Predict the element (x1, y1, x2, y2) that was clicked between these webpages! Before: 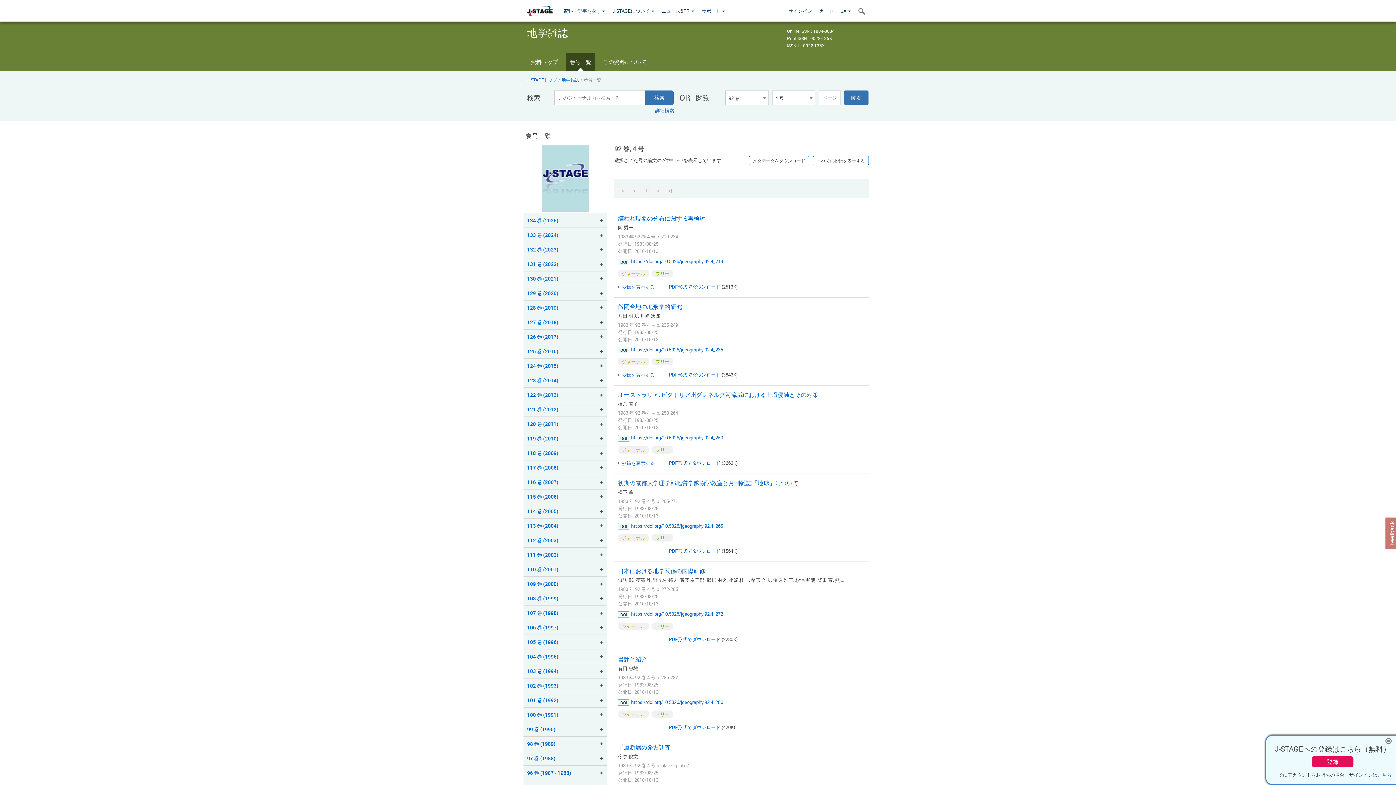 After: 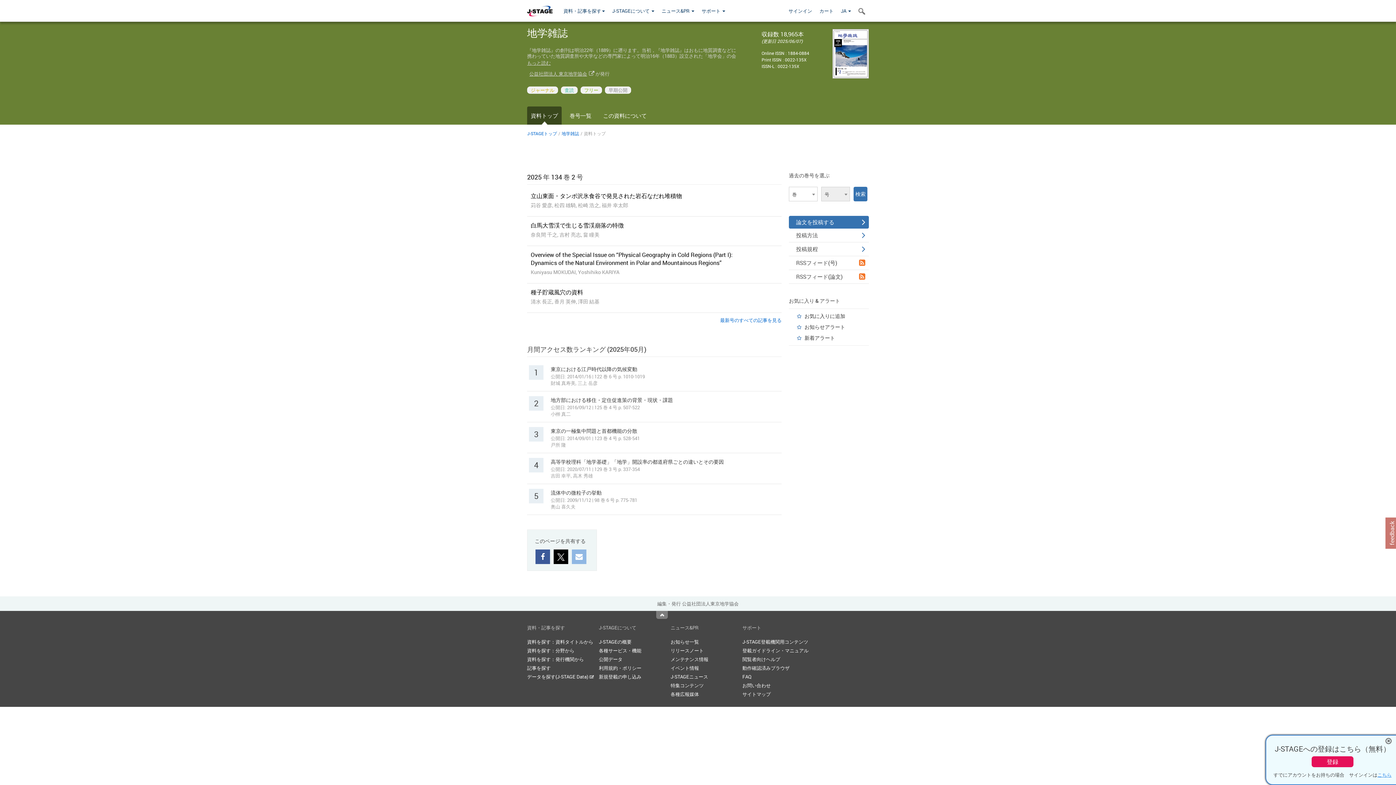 Action: label: 資料トップ bbox: (527, 52, 561, 70)